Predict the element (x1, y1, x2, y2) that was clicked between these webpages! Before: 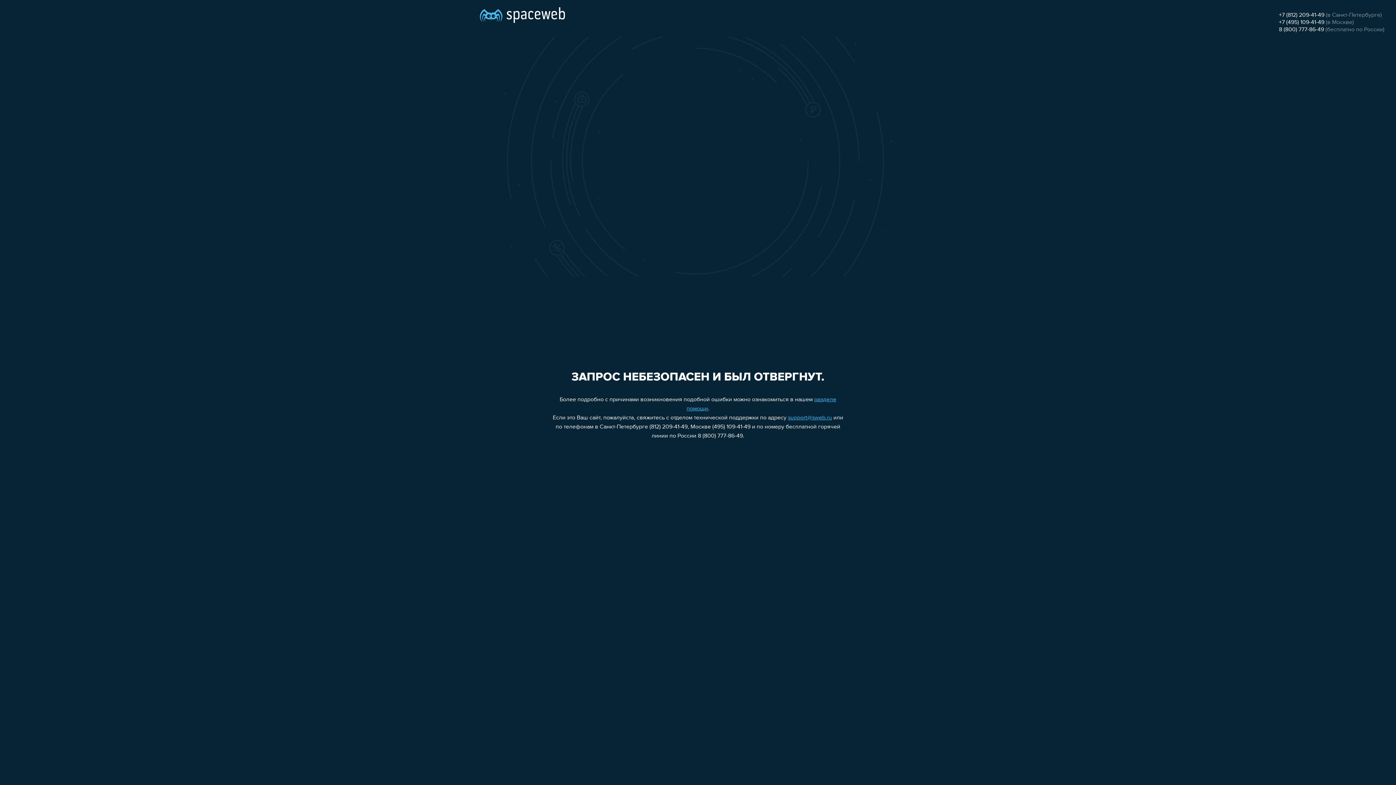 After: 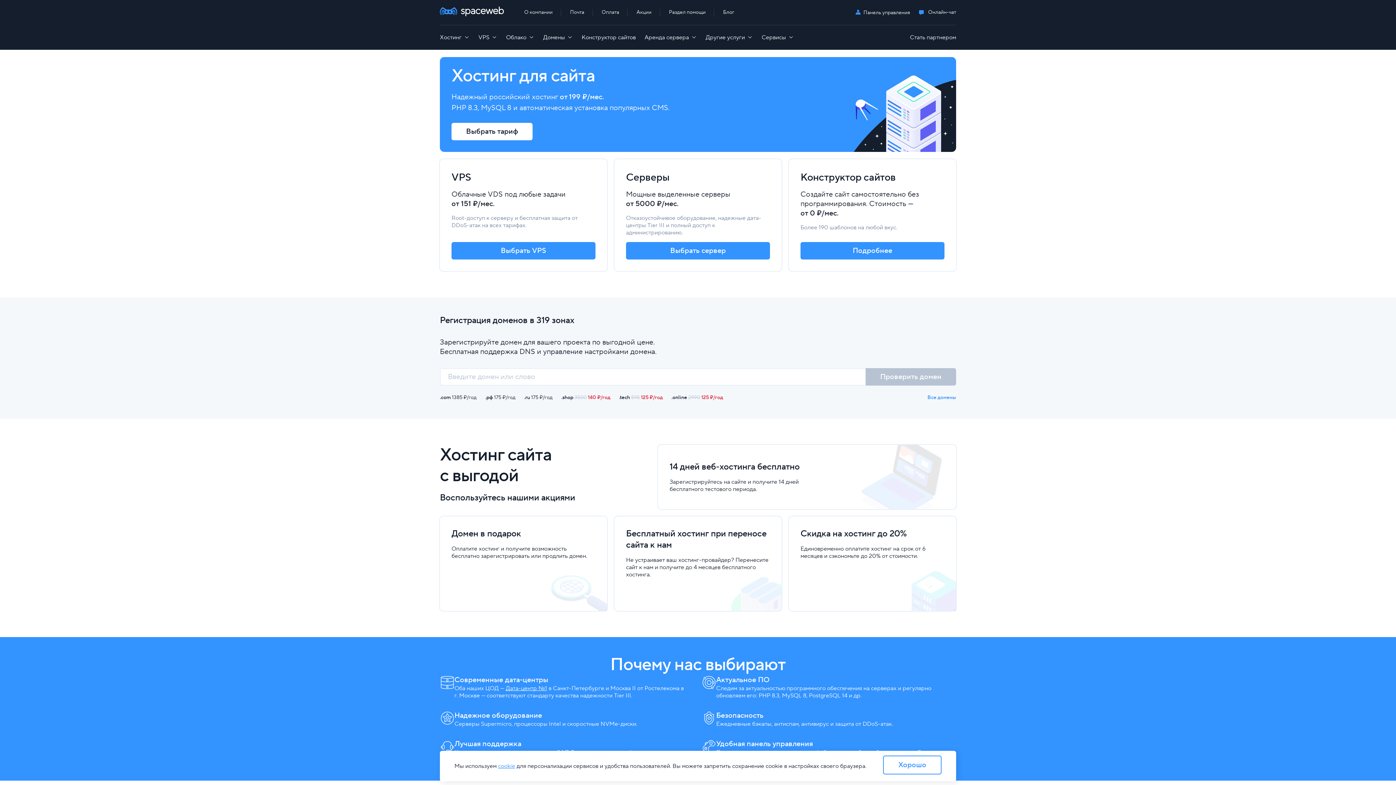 Action: bbox: (480, 0, 565, 25)